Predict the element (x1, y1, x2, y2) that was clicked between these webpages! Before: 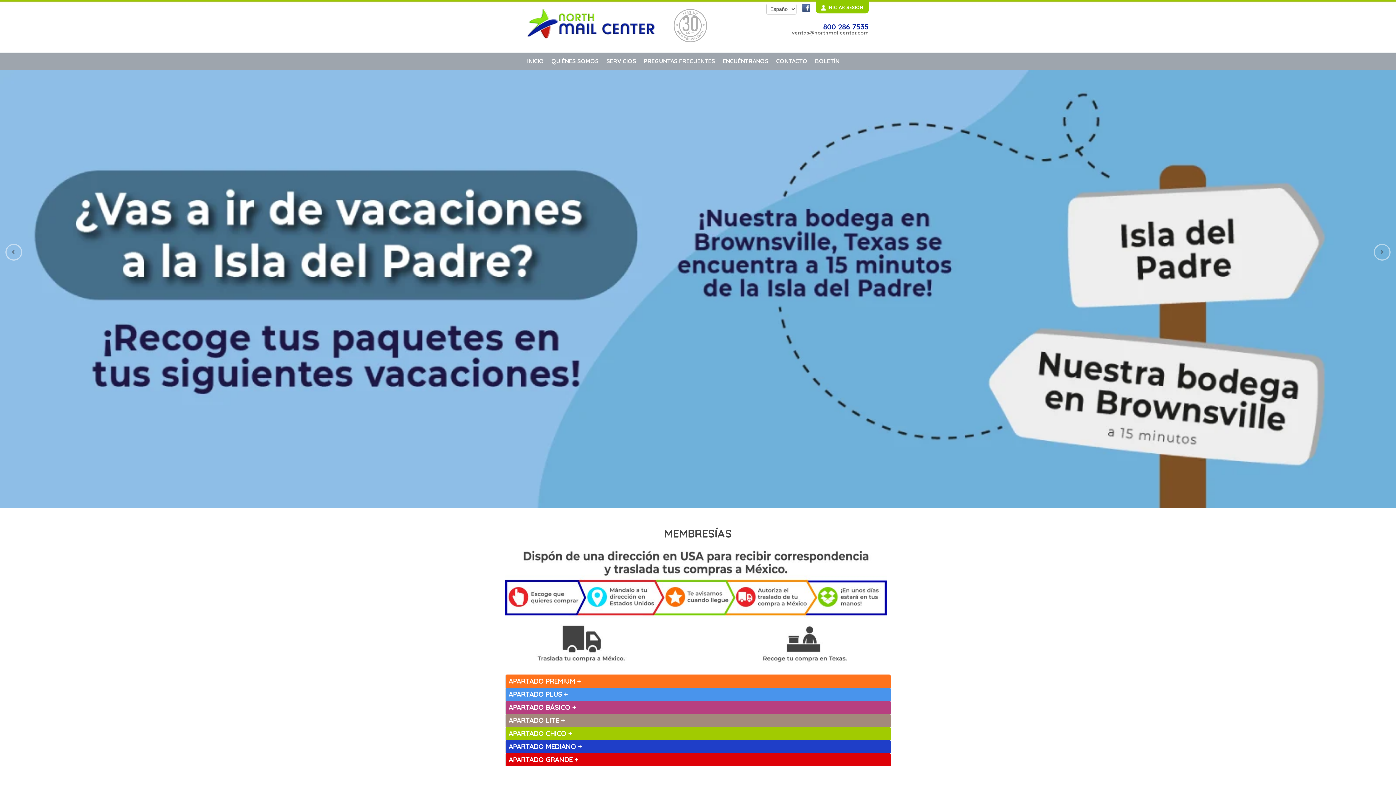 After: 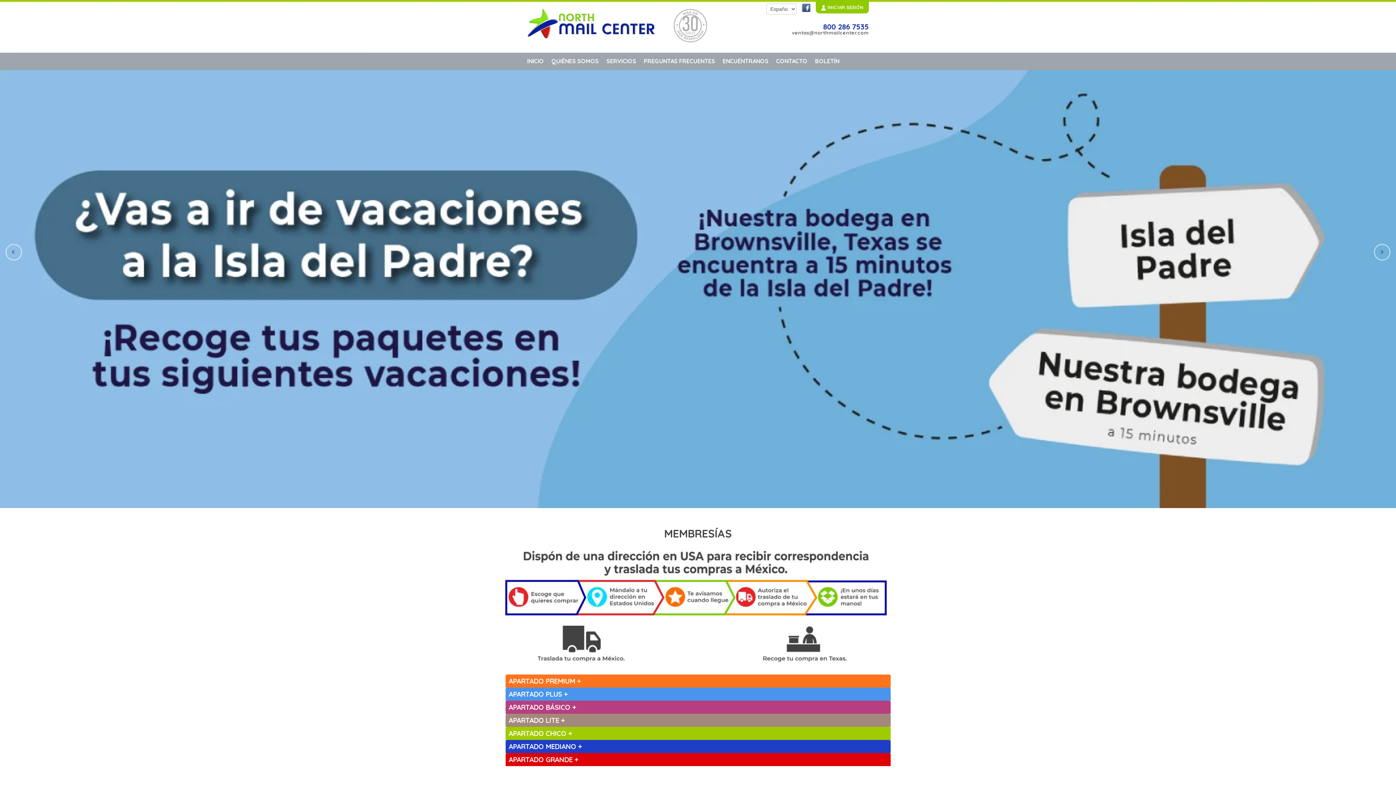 Action: bbox: (527, 19, 654, 26)